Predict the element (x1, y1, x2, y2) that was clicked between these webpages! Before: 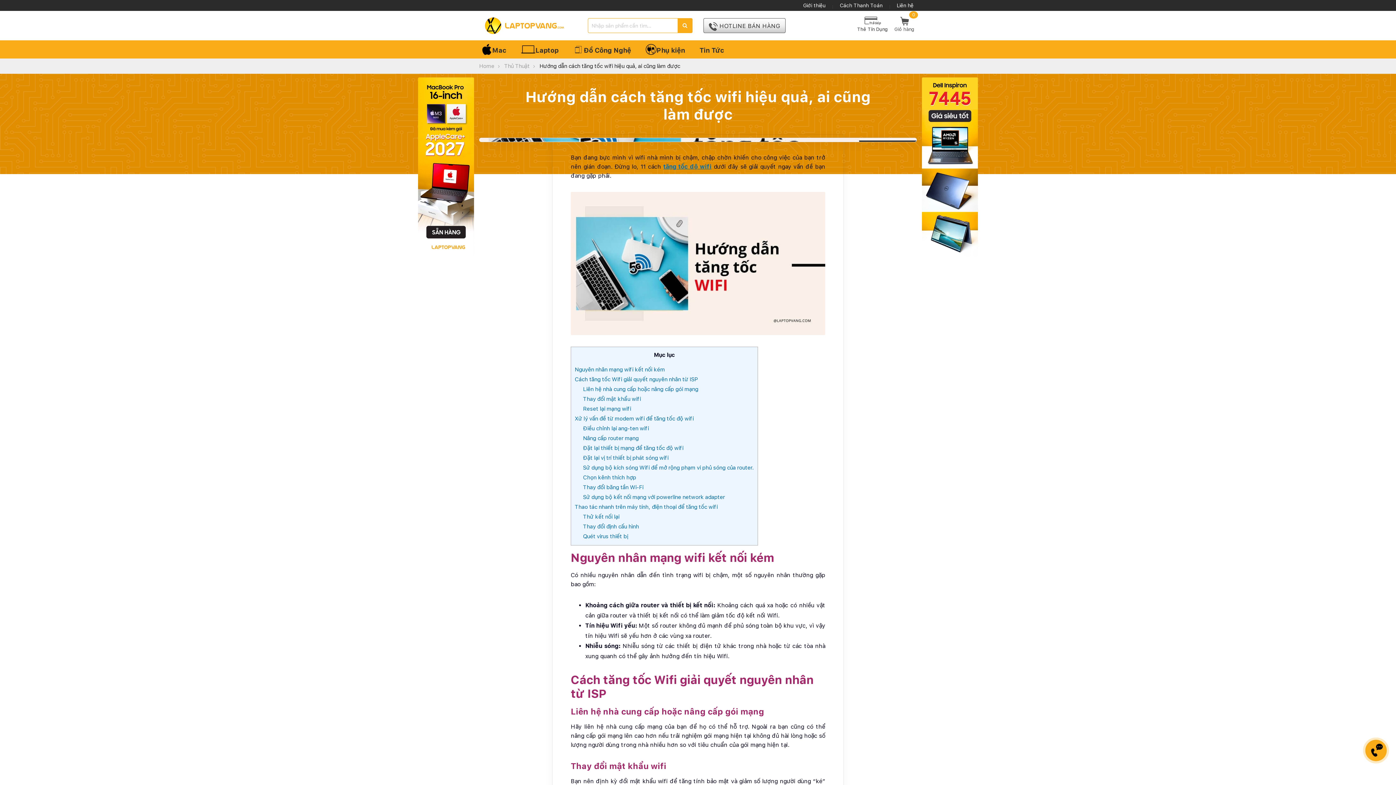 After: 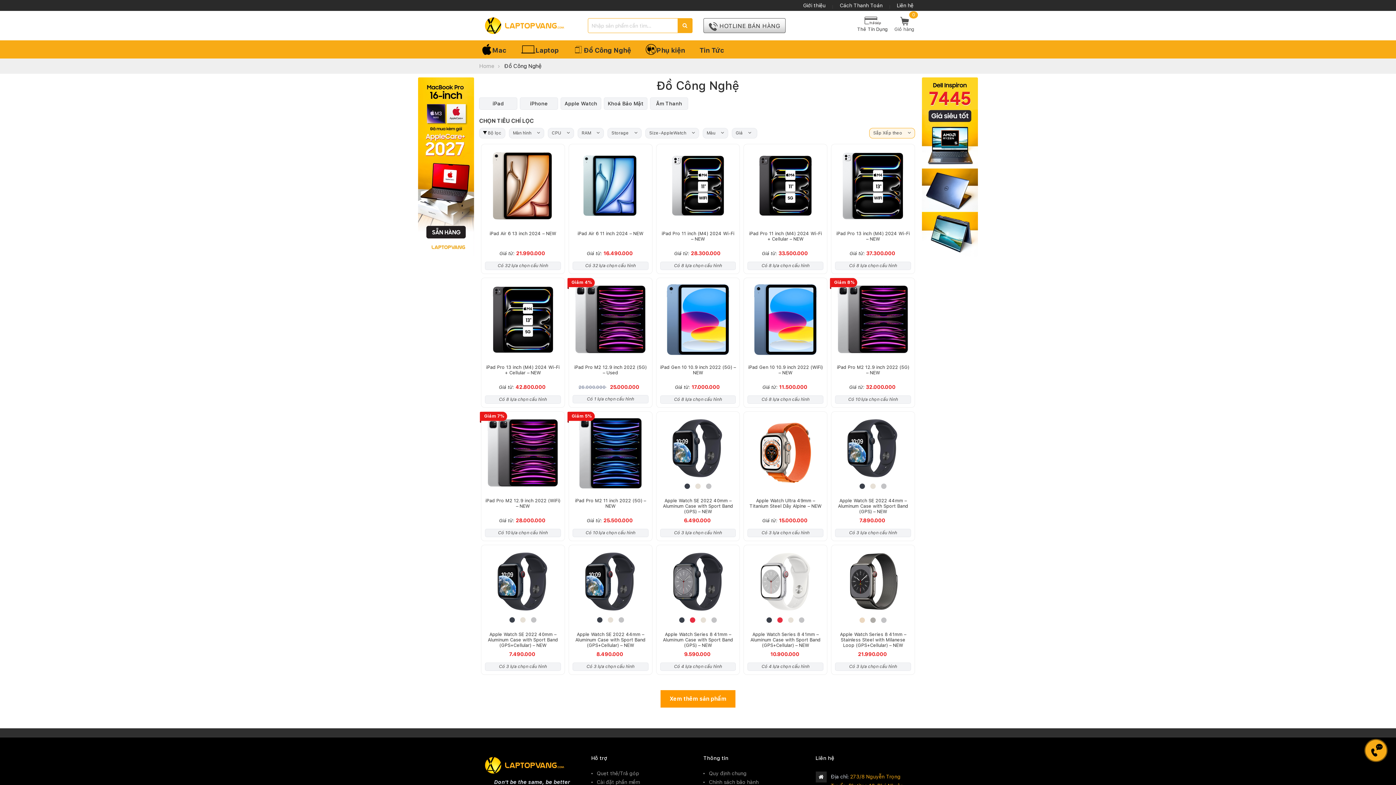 Action: bbox: (565, 40, 638, 58) label: Đồ Công Nghệ